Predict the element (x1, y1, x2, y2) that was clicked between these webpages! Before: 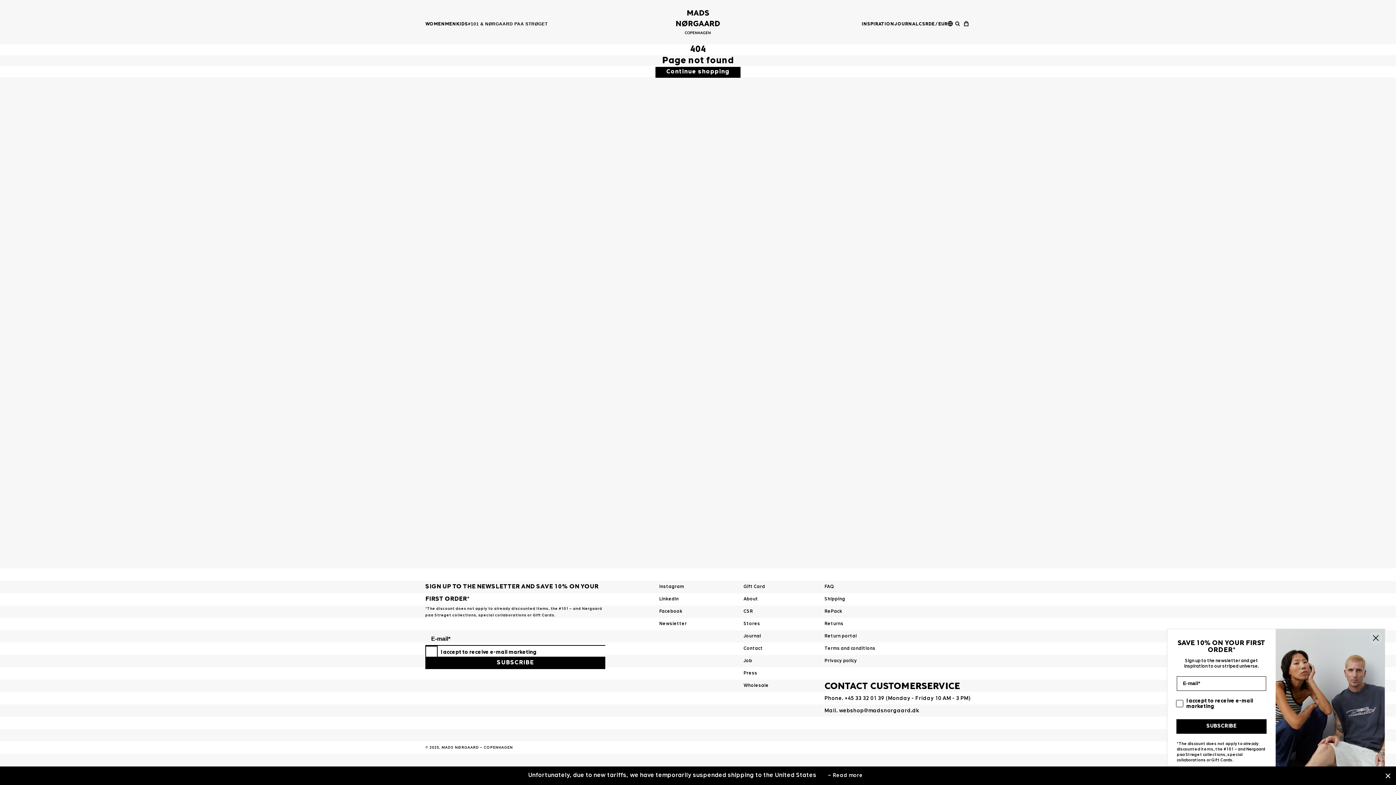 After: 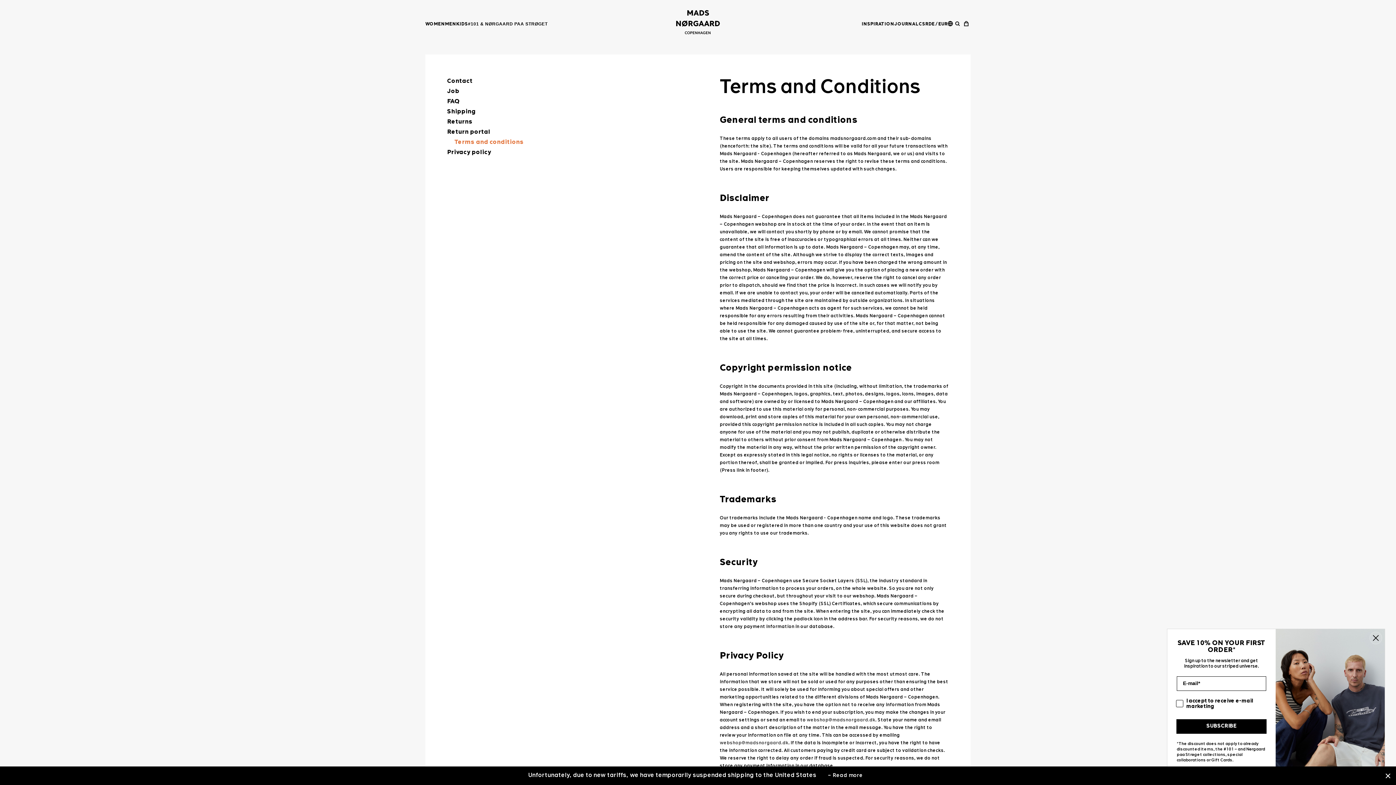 Action: label: Terms and conditions bbox: (824, 642, 875, 655)